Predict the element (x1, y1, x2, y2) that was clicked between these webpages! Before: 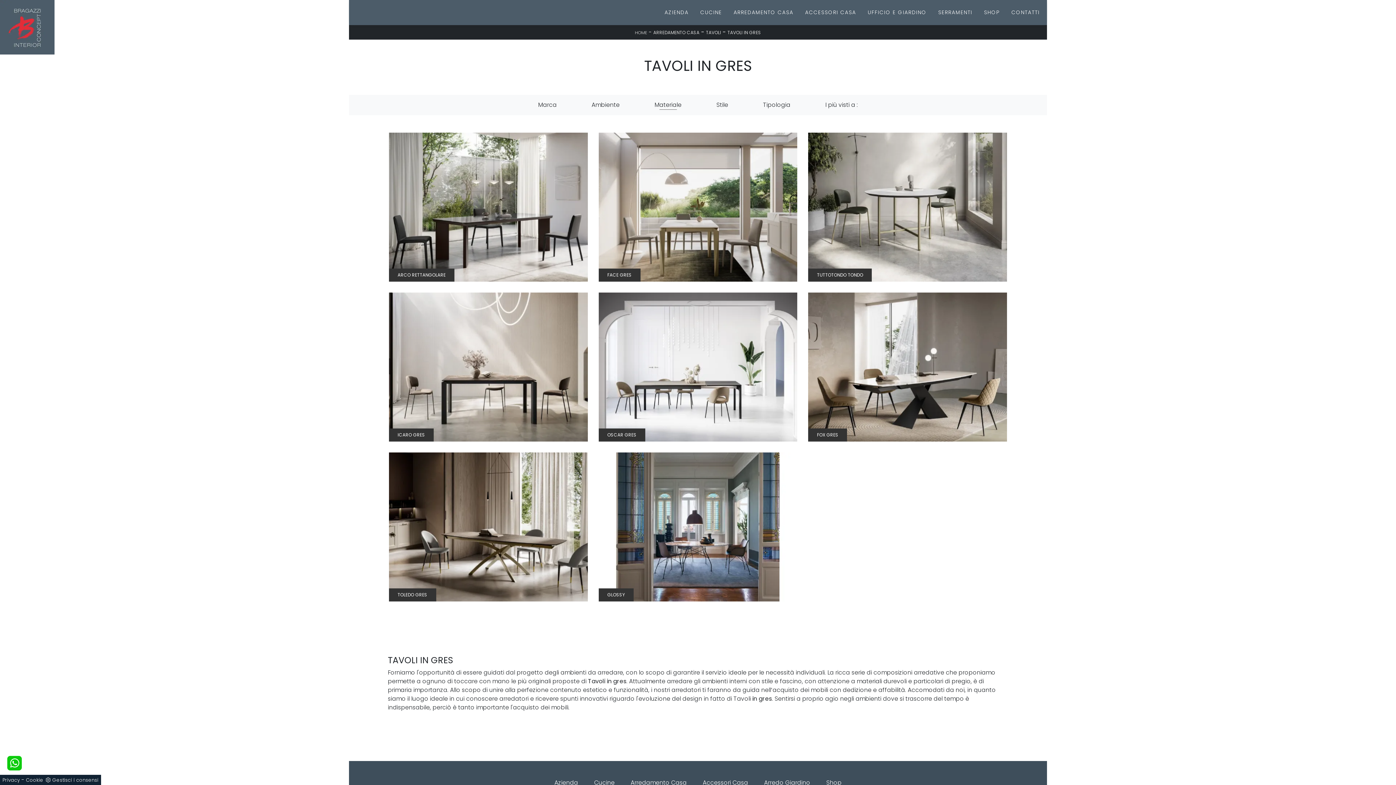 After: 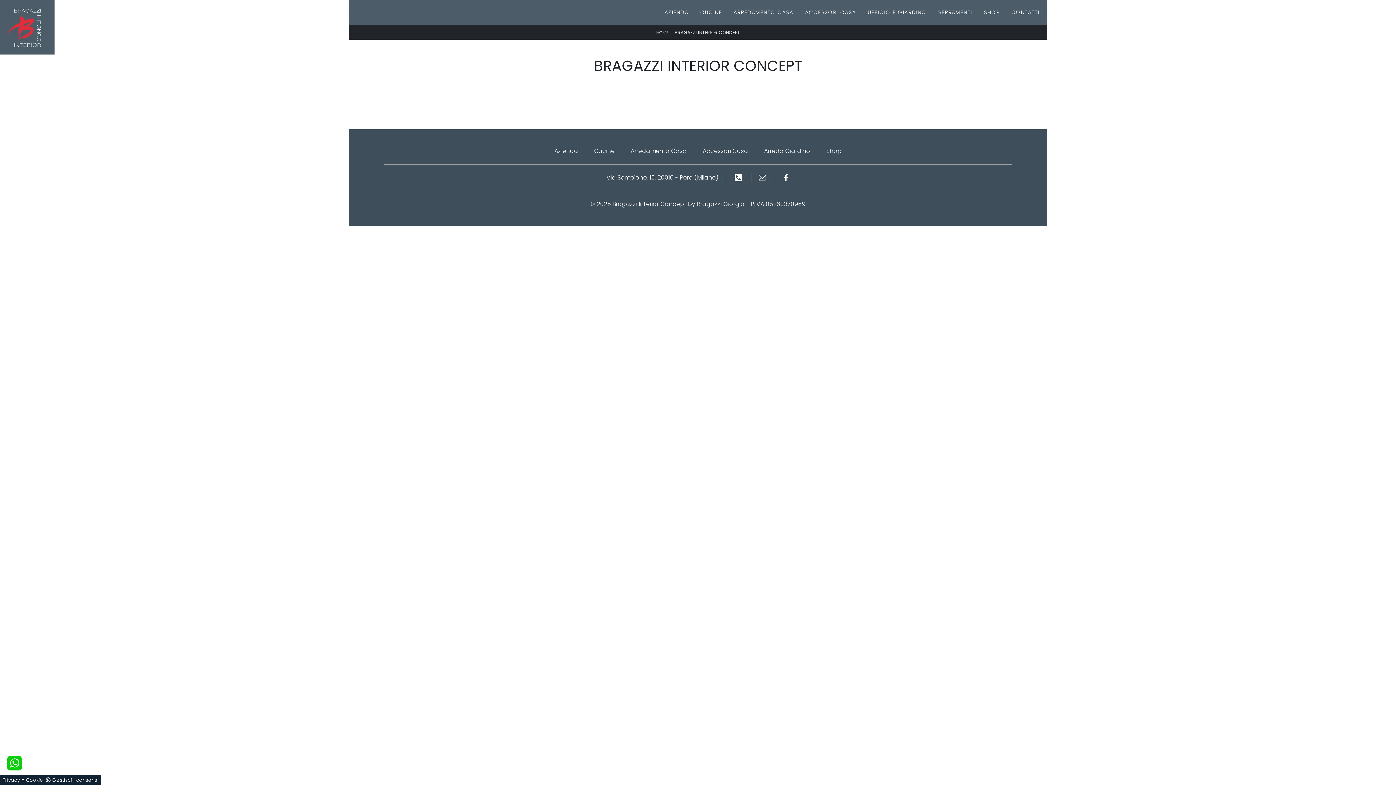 Action: label: Shop bbox: (819, 778, 849, 787)